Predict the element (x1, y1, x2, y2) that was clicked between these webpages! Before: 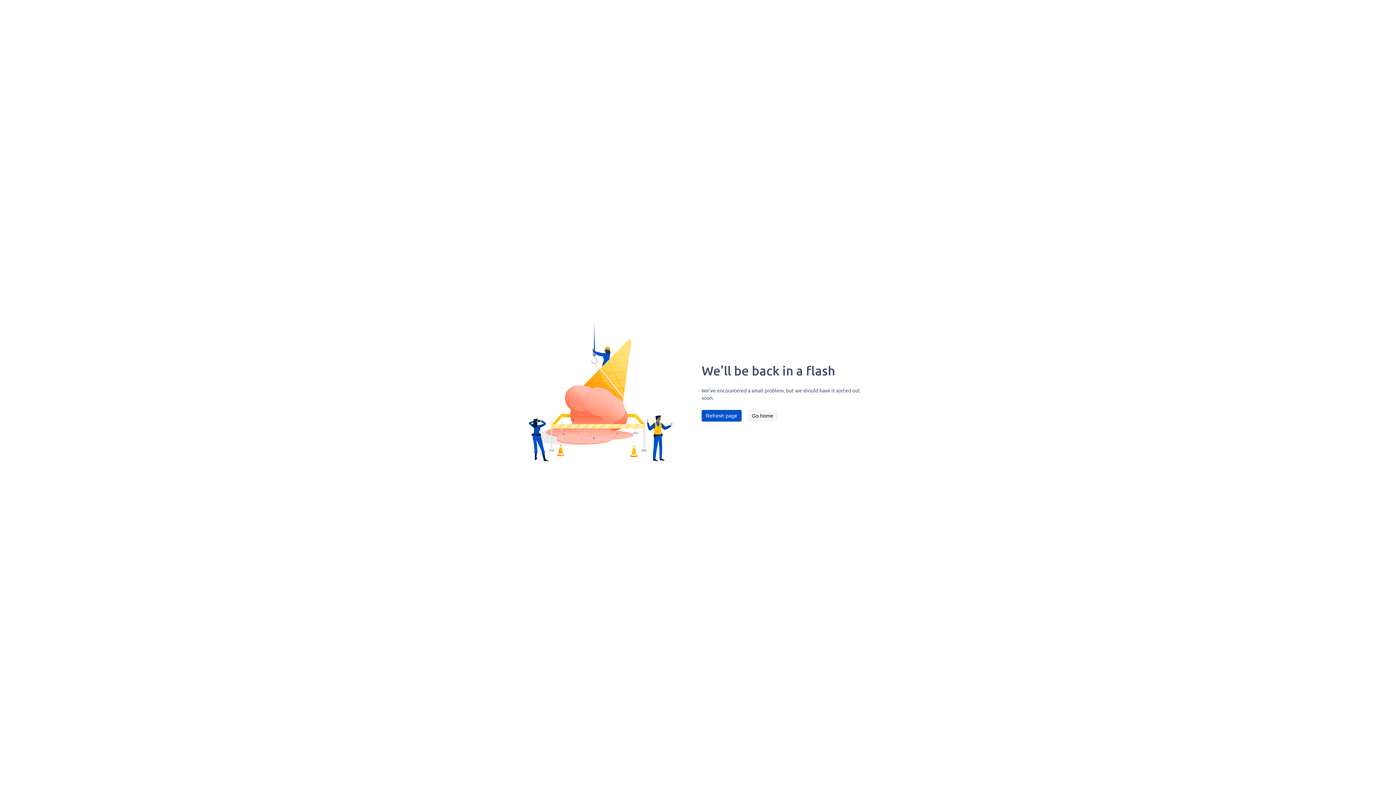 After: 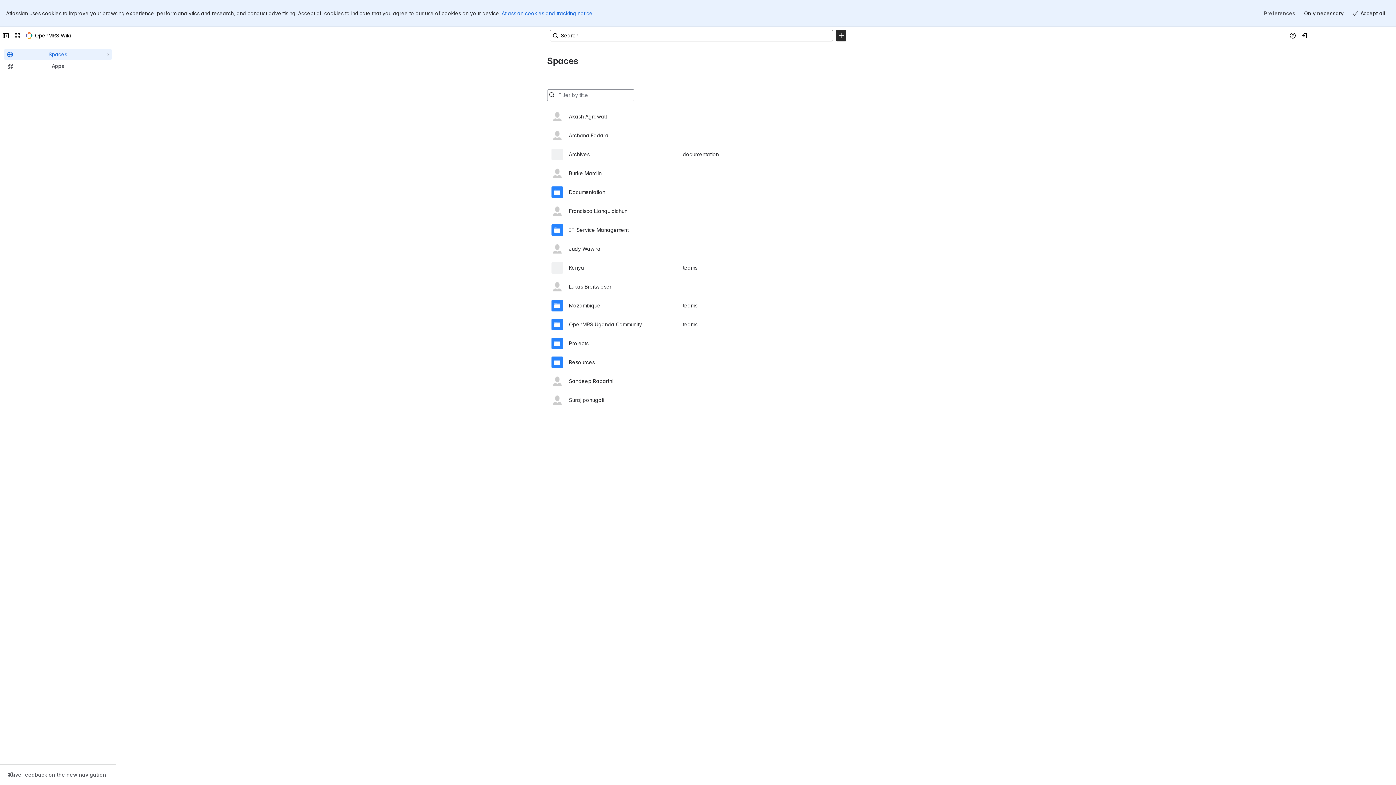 Action: label: Go home bbox: (747, 410, 777, 421)